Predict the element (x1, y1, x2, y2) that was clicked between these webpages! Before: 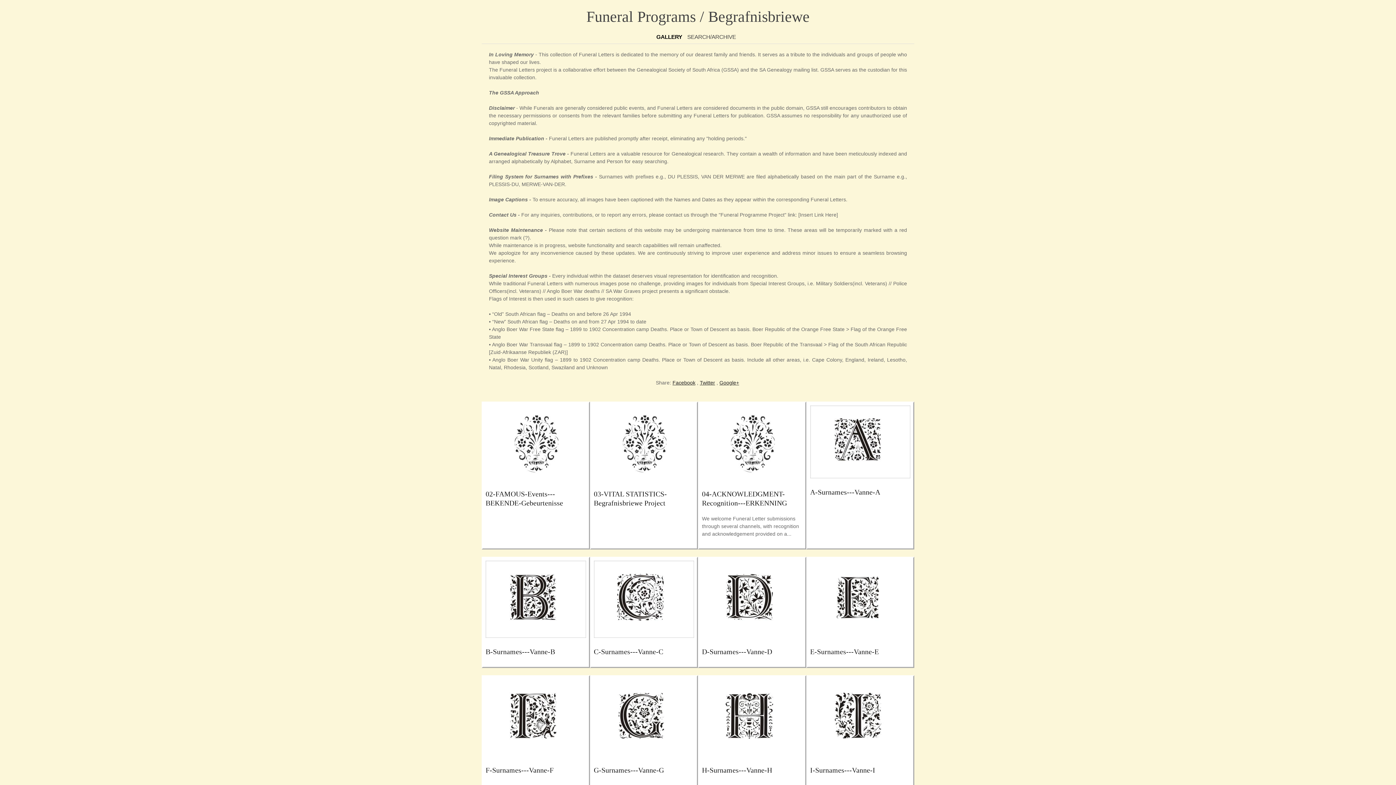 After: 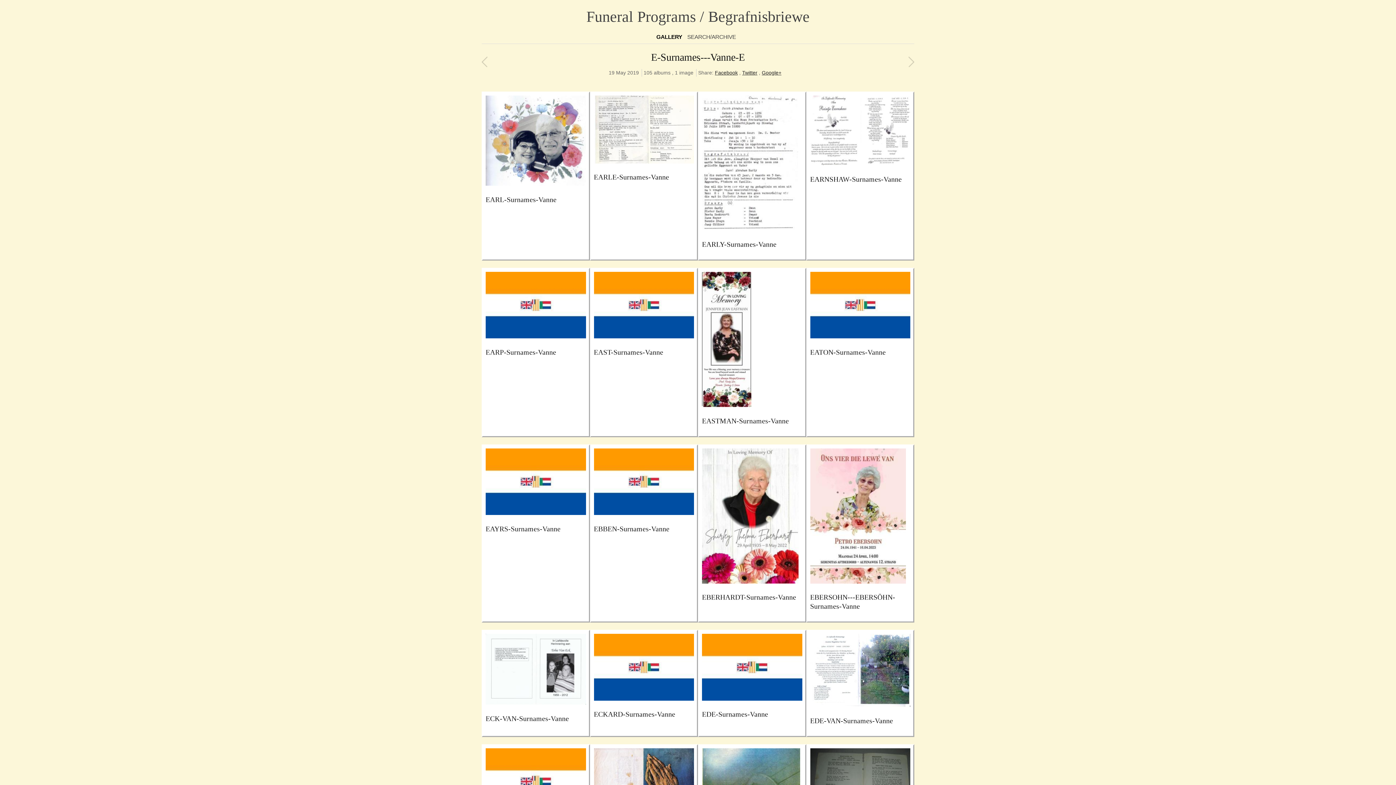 Action: bbox: (810, 633, 910, 639)